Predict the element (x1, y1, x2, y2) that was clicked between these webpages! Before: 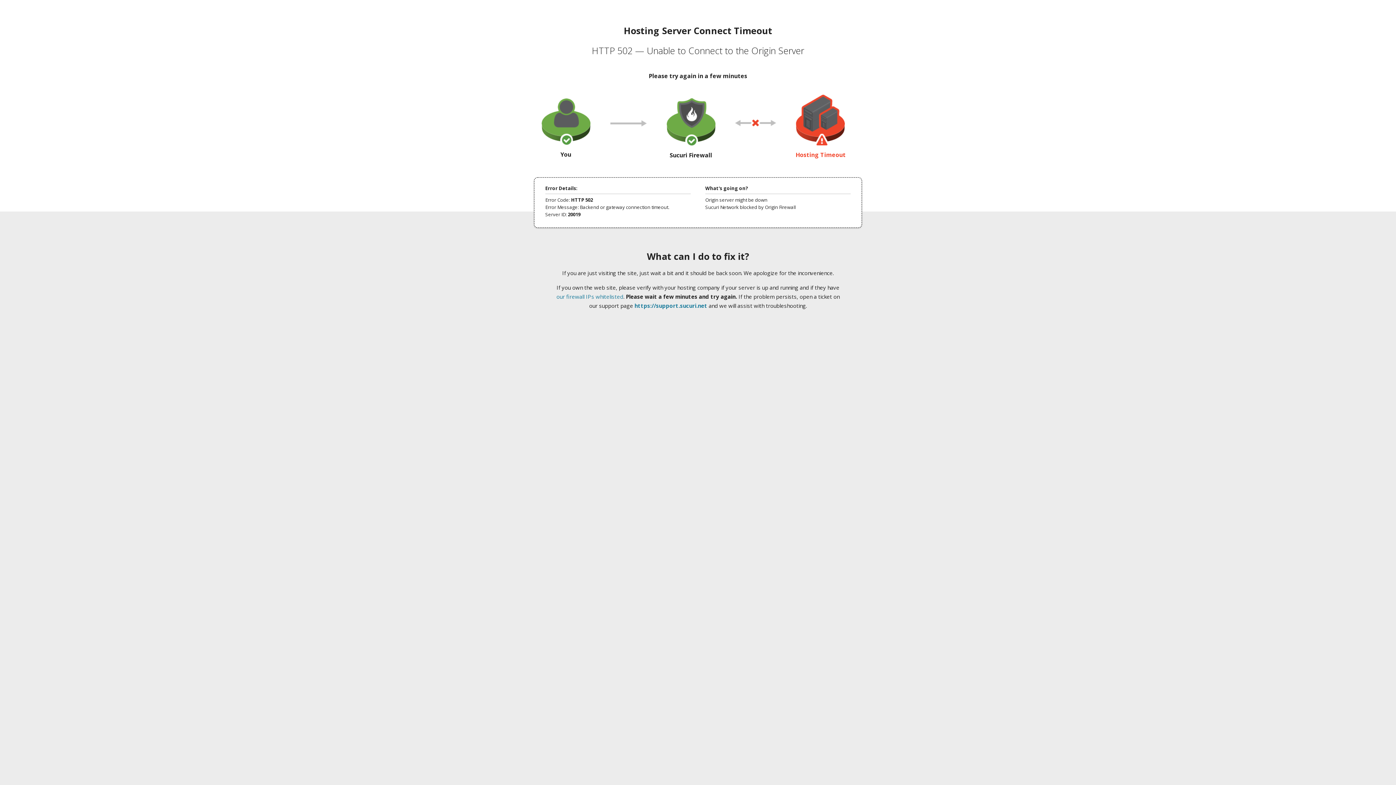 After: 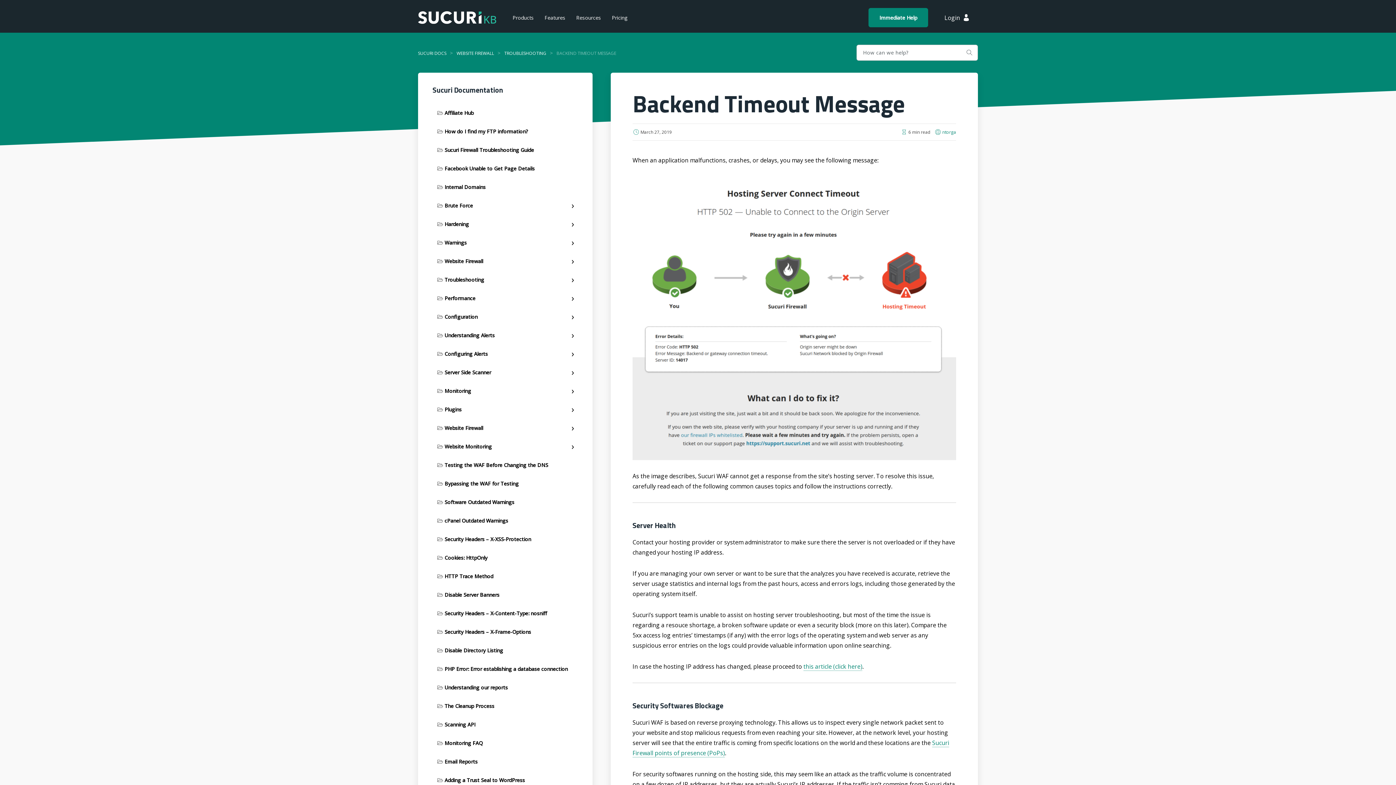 Action: label: our firewall IPs whitelisted bbox: (556, 293, 623, 300)